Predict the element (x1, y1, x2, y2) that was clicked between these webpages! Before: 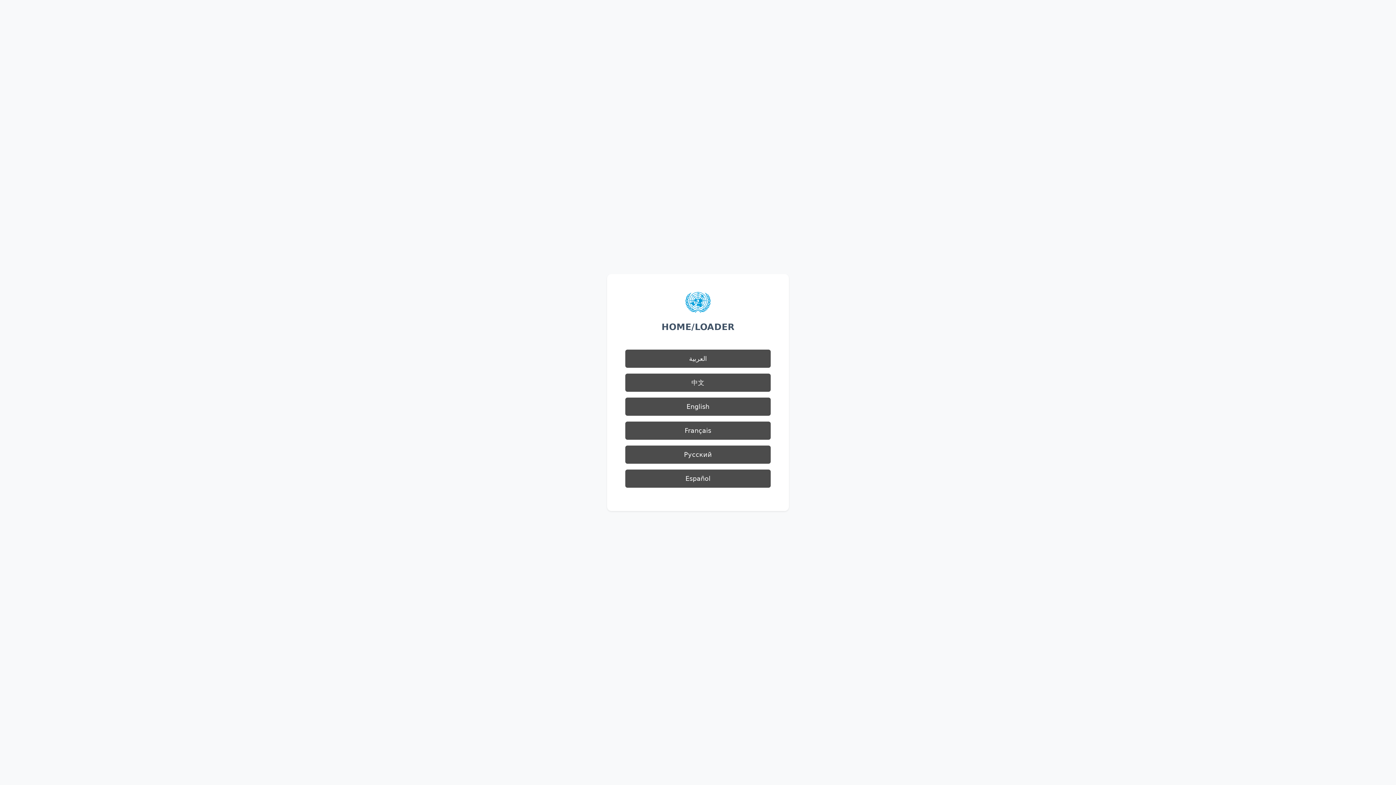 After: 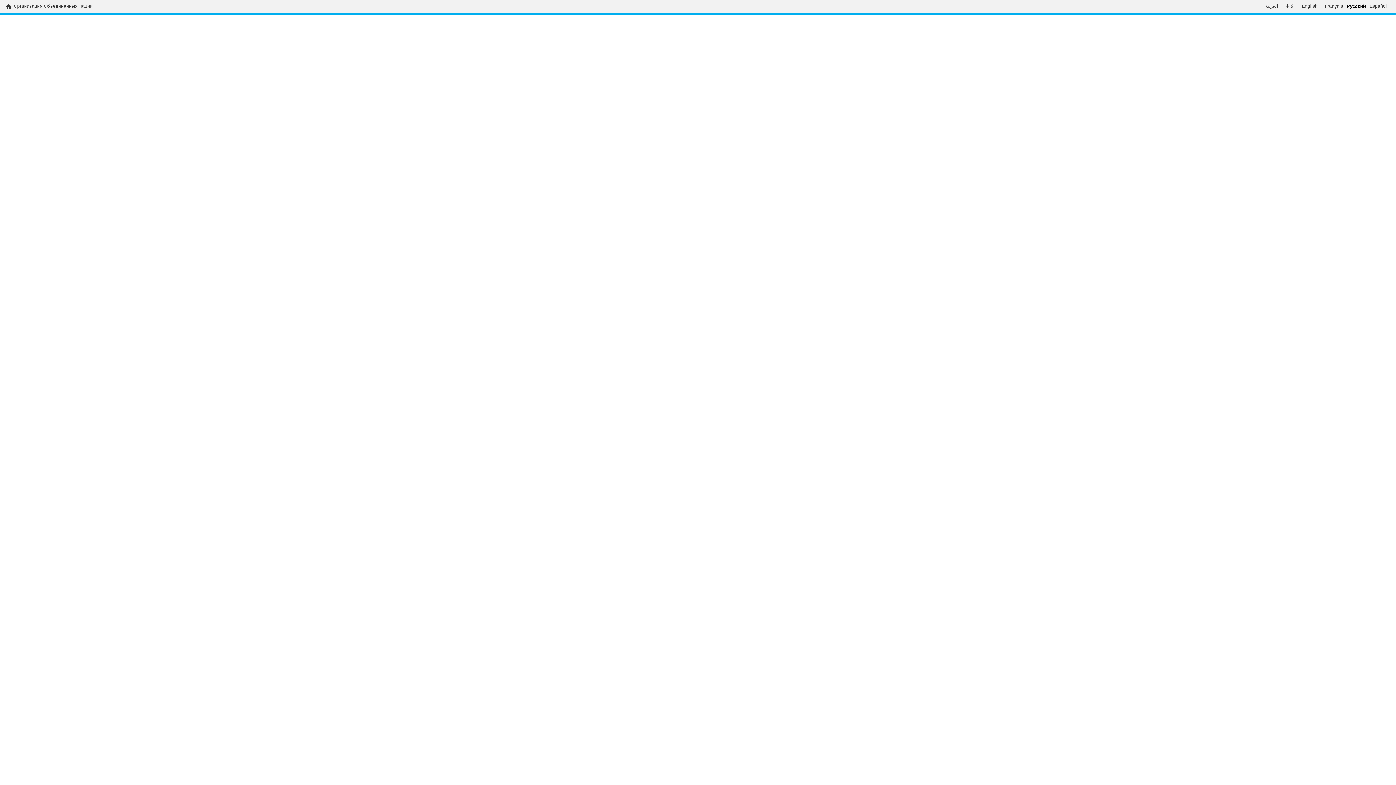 Action: label: Русский bbox: (625, 445, 770, 464)